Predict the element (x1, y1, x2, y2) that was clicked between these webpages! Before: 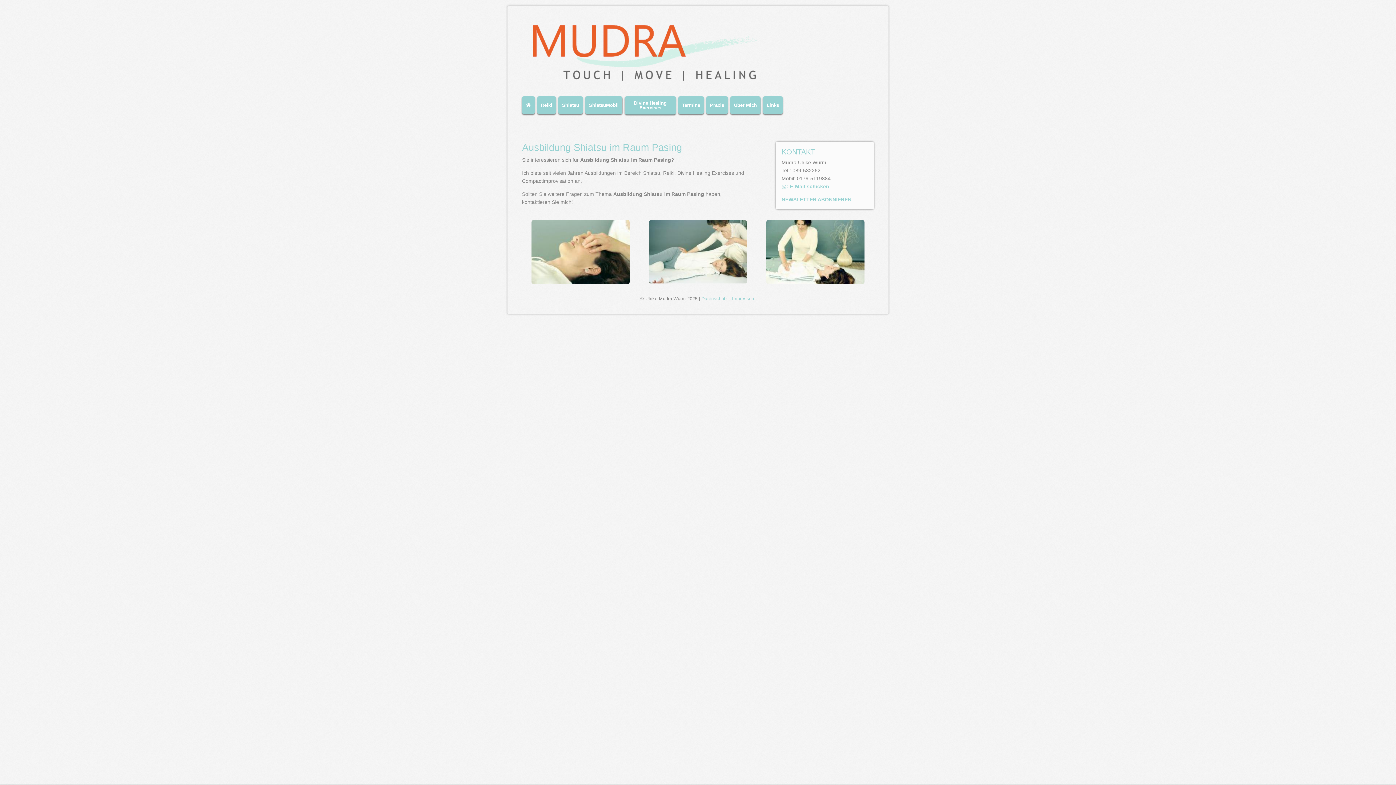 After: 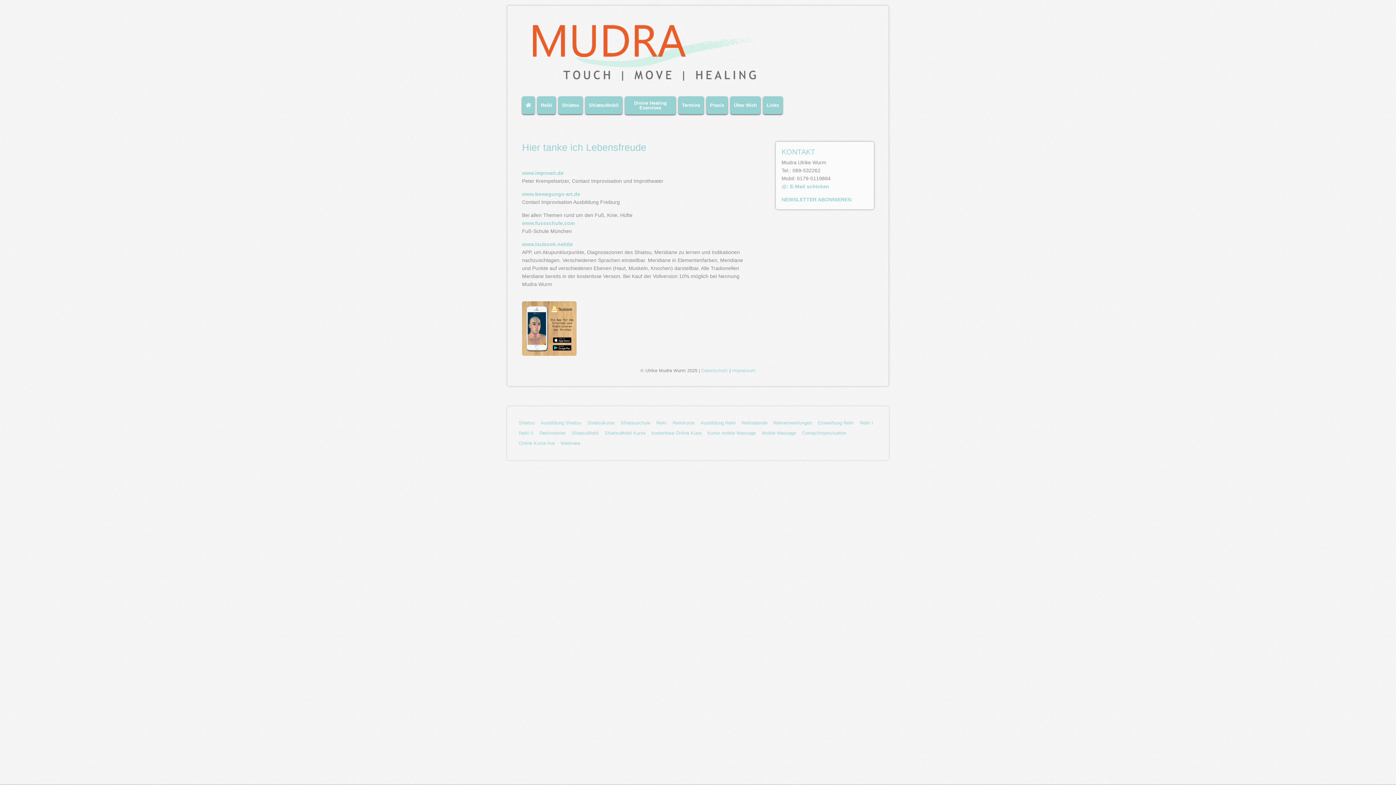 Action: bbox: (763, 96, 782, 114) label: Links